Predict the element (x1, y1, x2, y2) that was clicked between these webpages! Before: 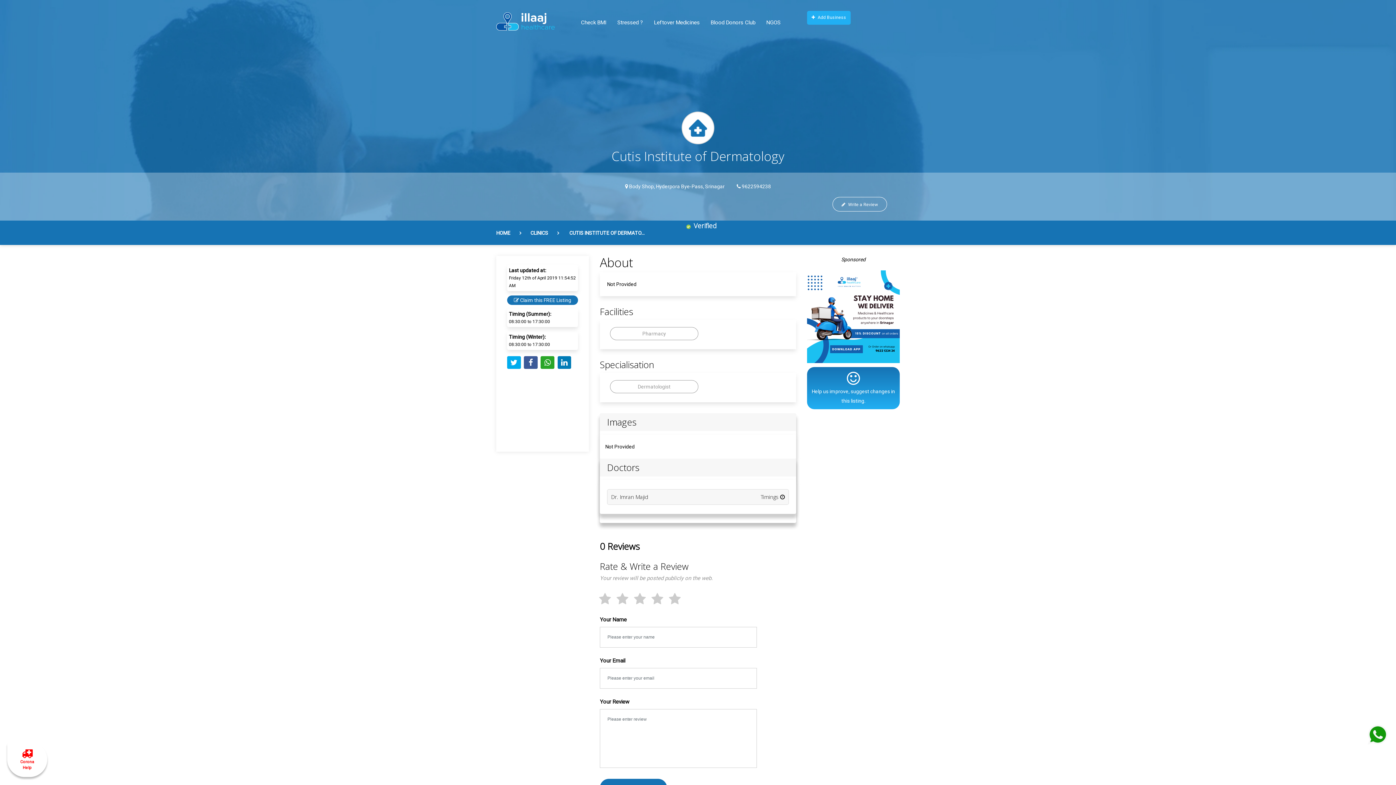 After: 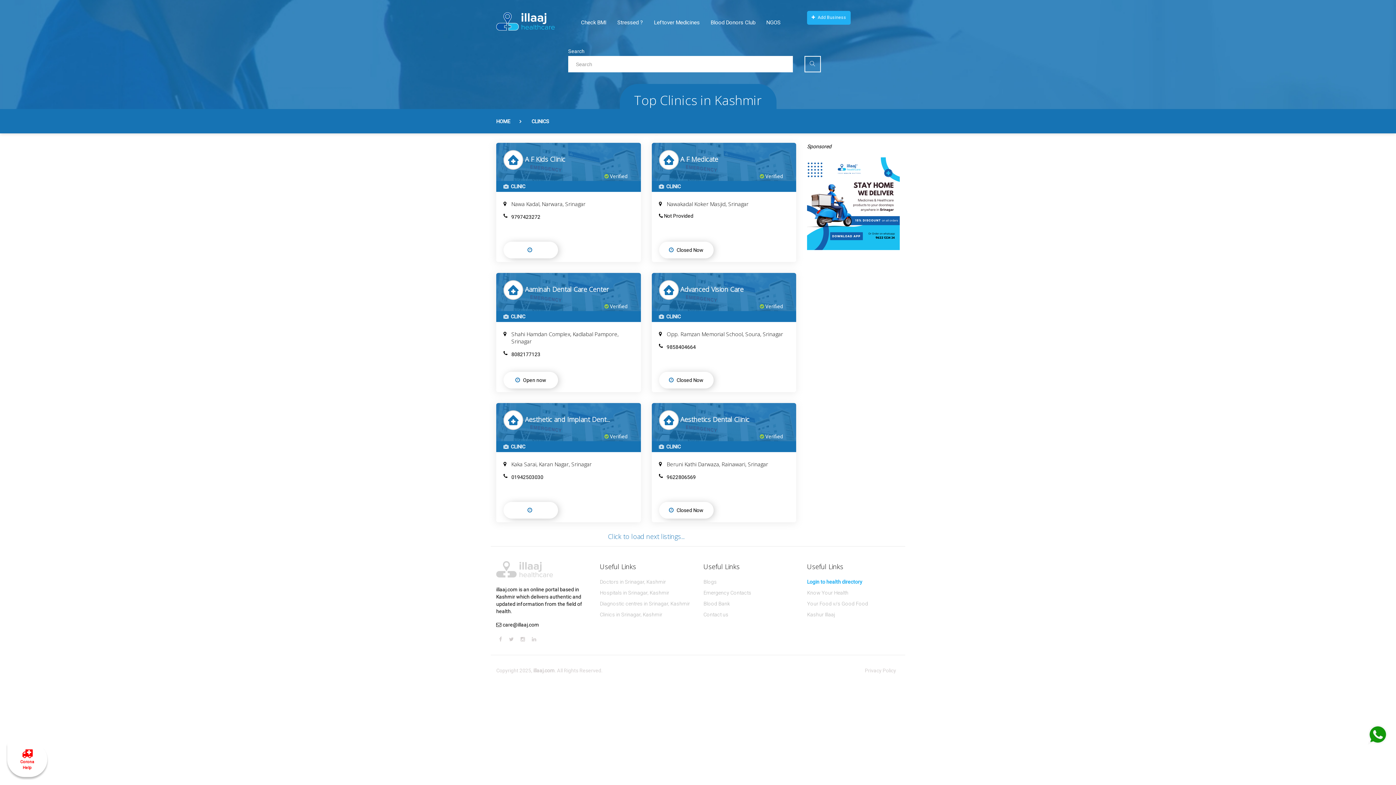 Action: bbox: (530, 228, 548, 237) label: CLINICS